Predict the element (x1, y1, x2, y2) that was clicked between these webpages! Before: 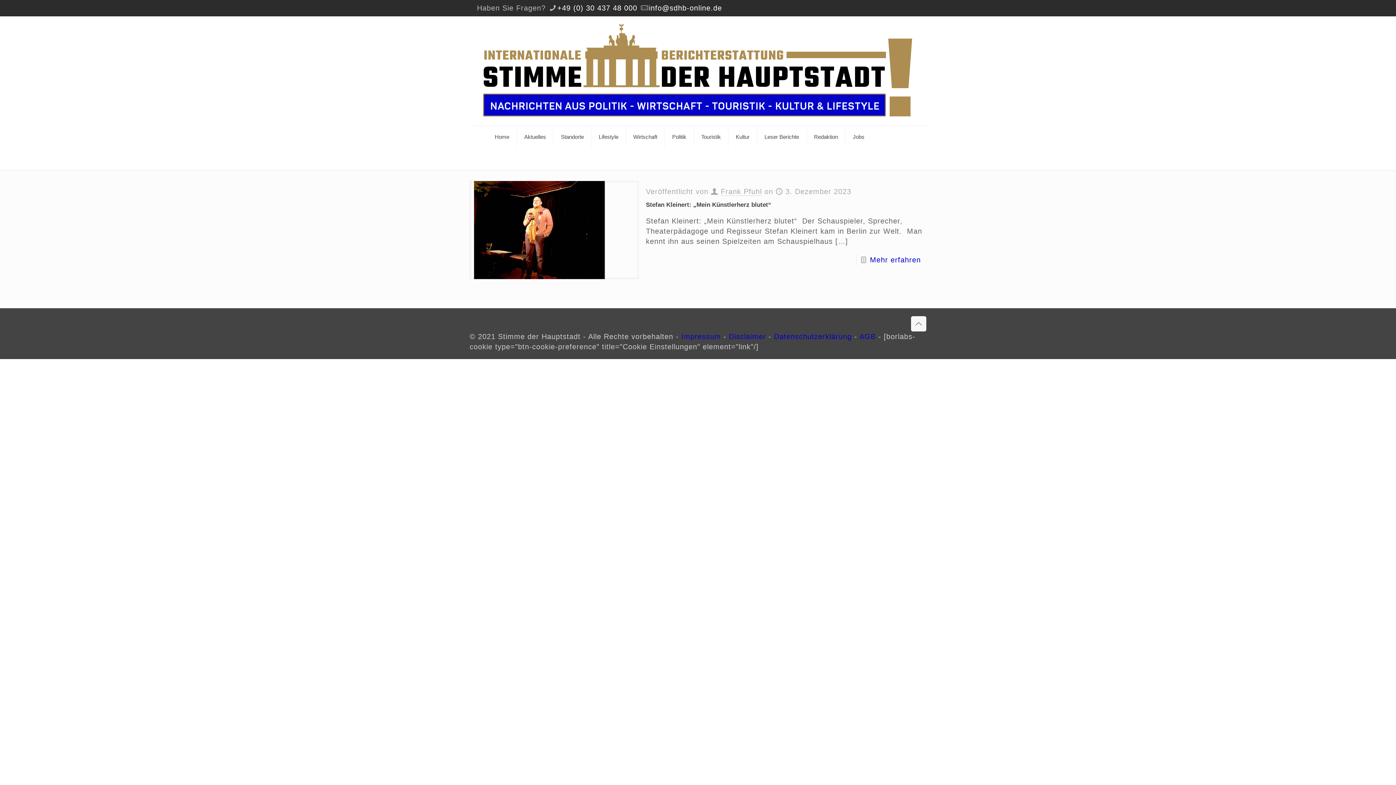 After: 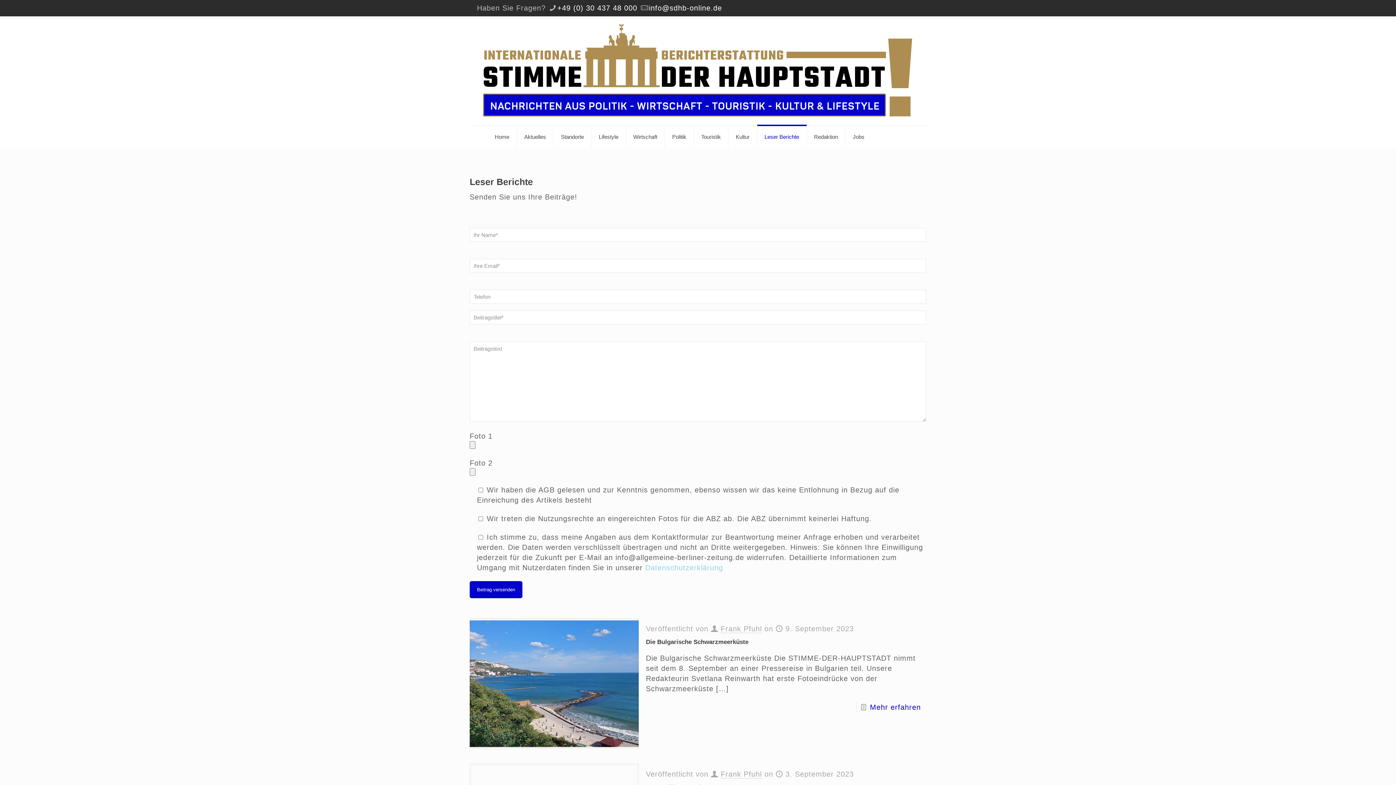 Action: bbox: (757, 126, 806, 148) label: Leser Berichte